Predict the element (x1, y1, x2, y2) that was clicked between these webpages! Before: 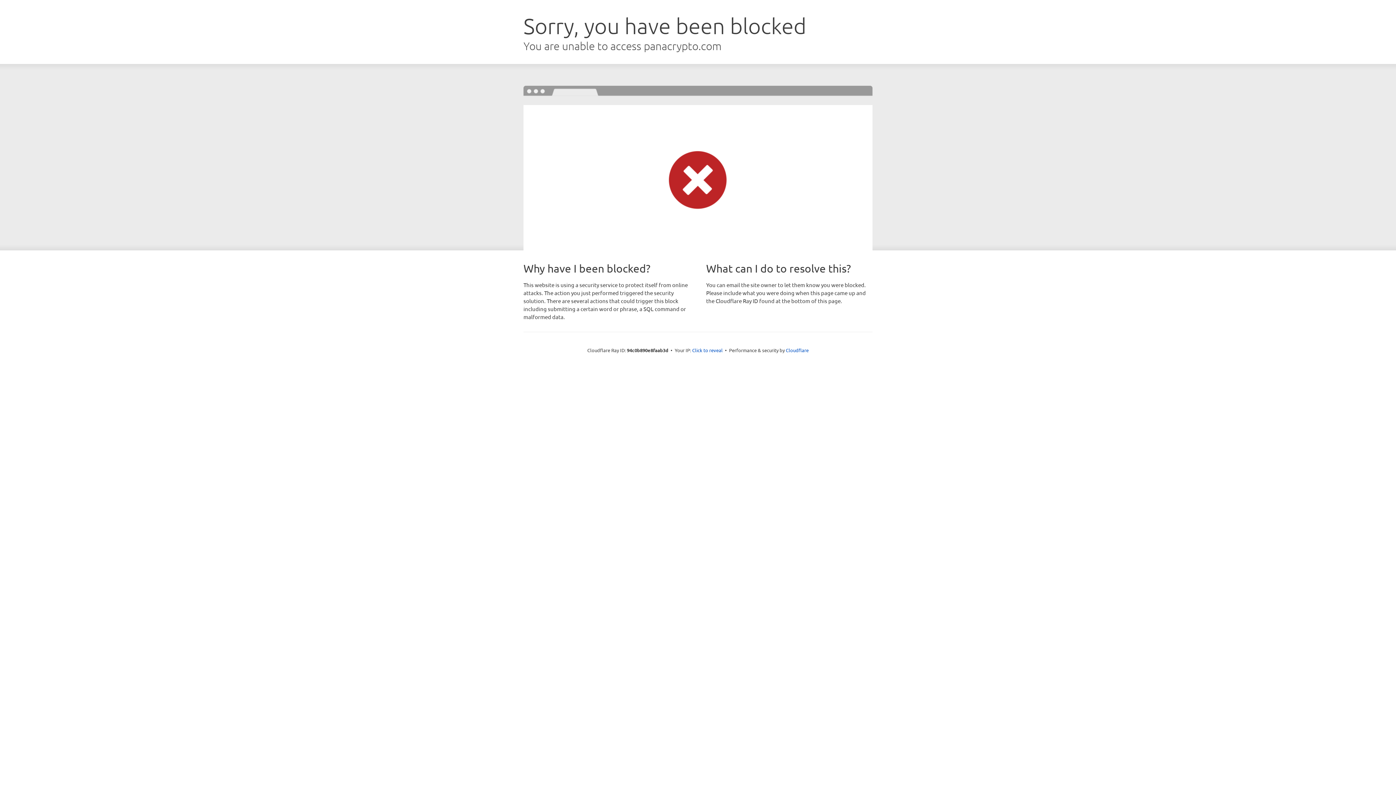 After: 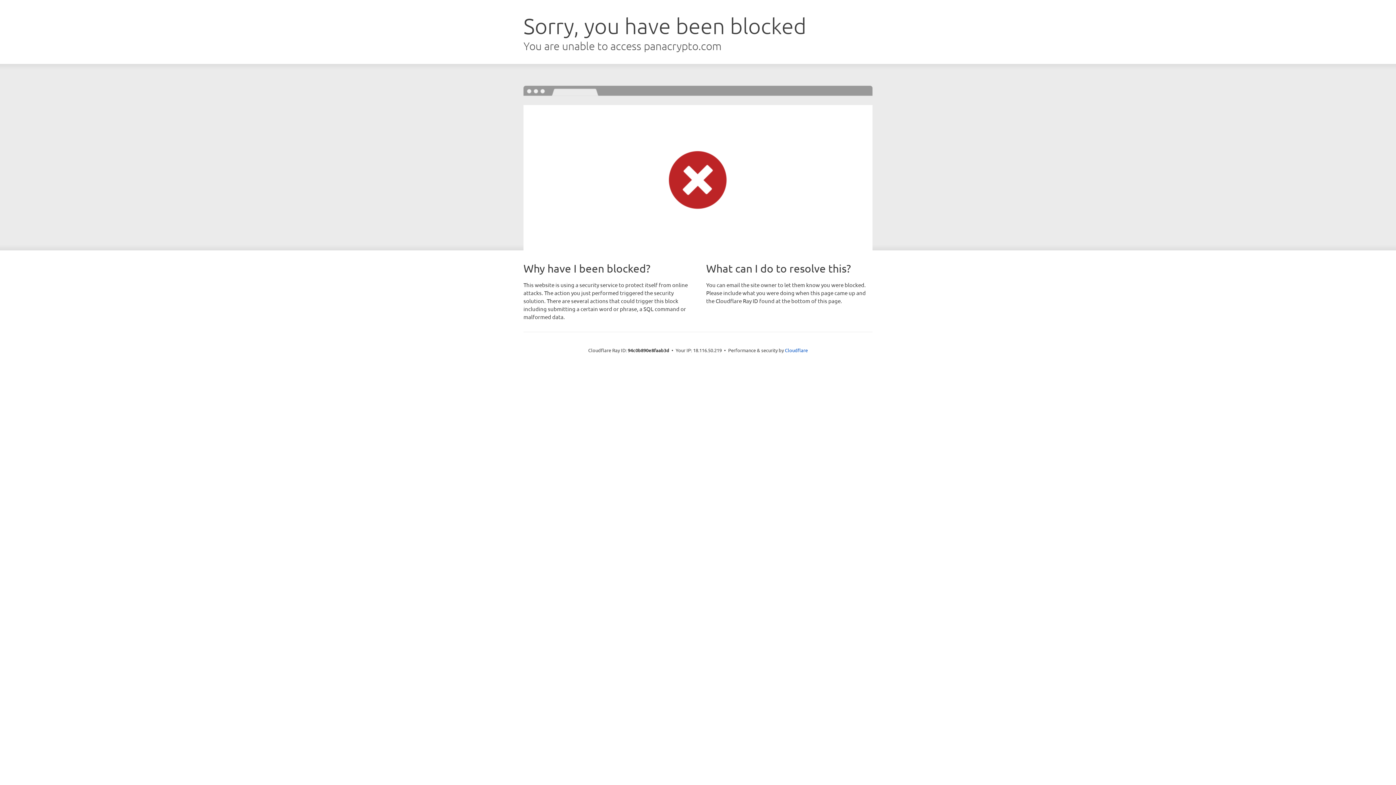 Action: label: Click to reveal bbox: (692, 346, 722, 353)